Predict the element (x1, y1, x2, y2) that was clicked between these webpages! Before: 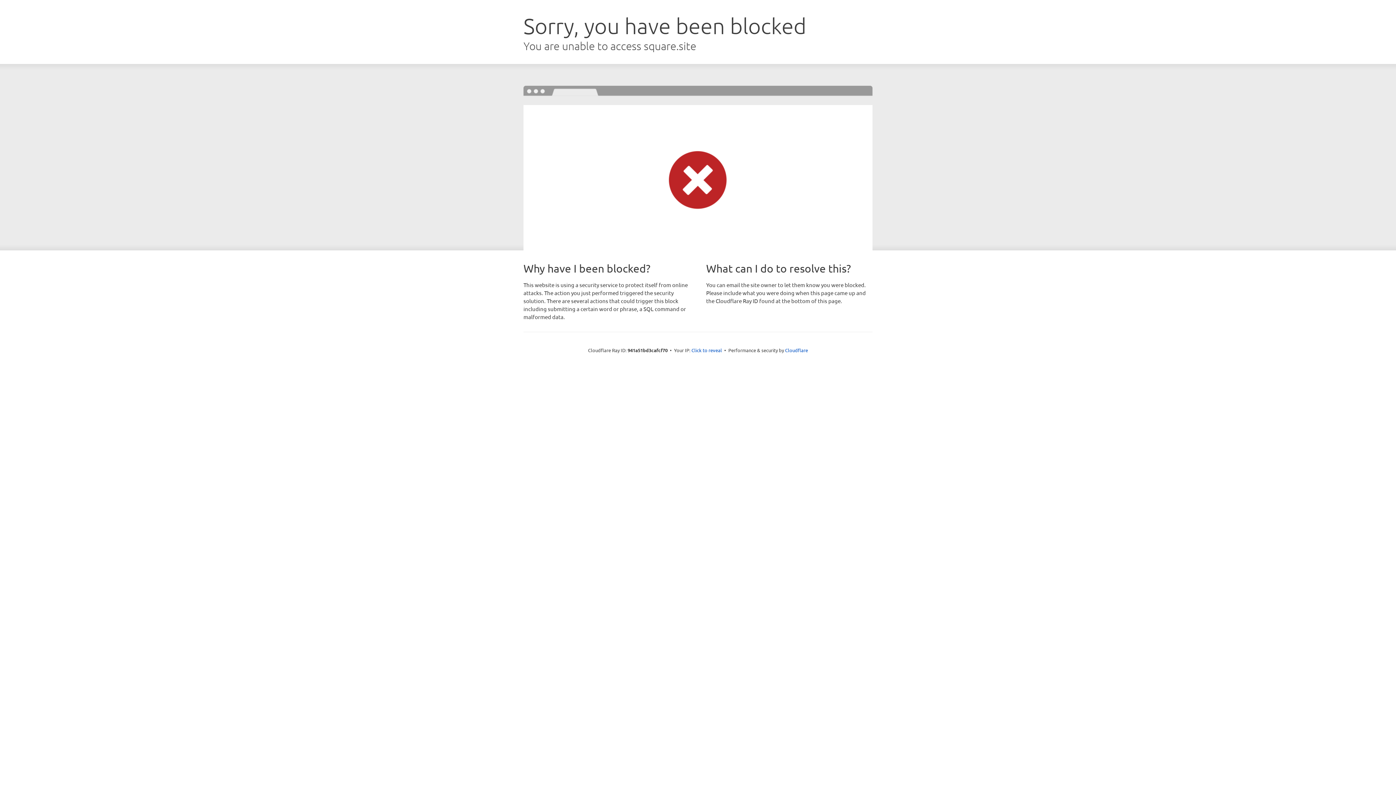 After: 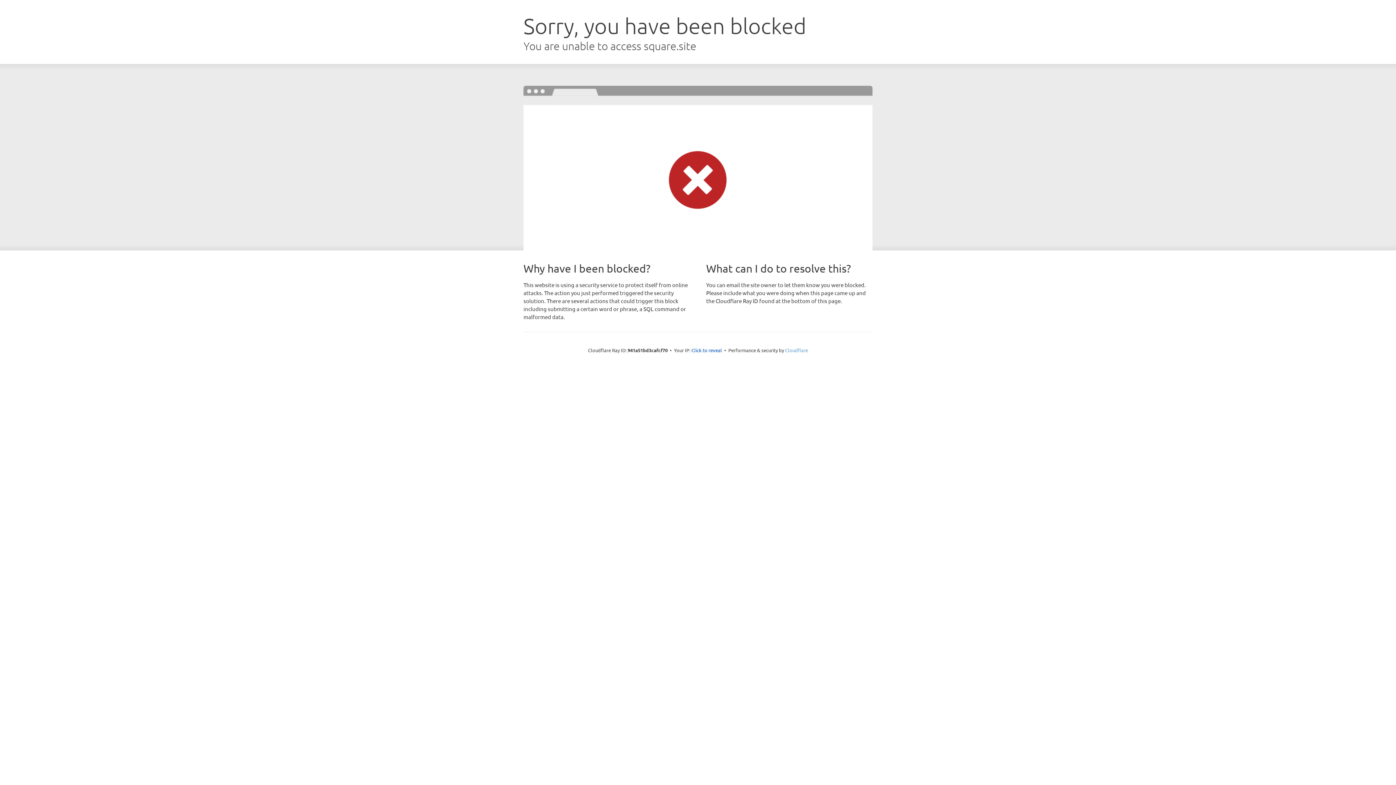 Action: label: Cloudflare bbox: (785, 347, 808, 353)